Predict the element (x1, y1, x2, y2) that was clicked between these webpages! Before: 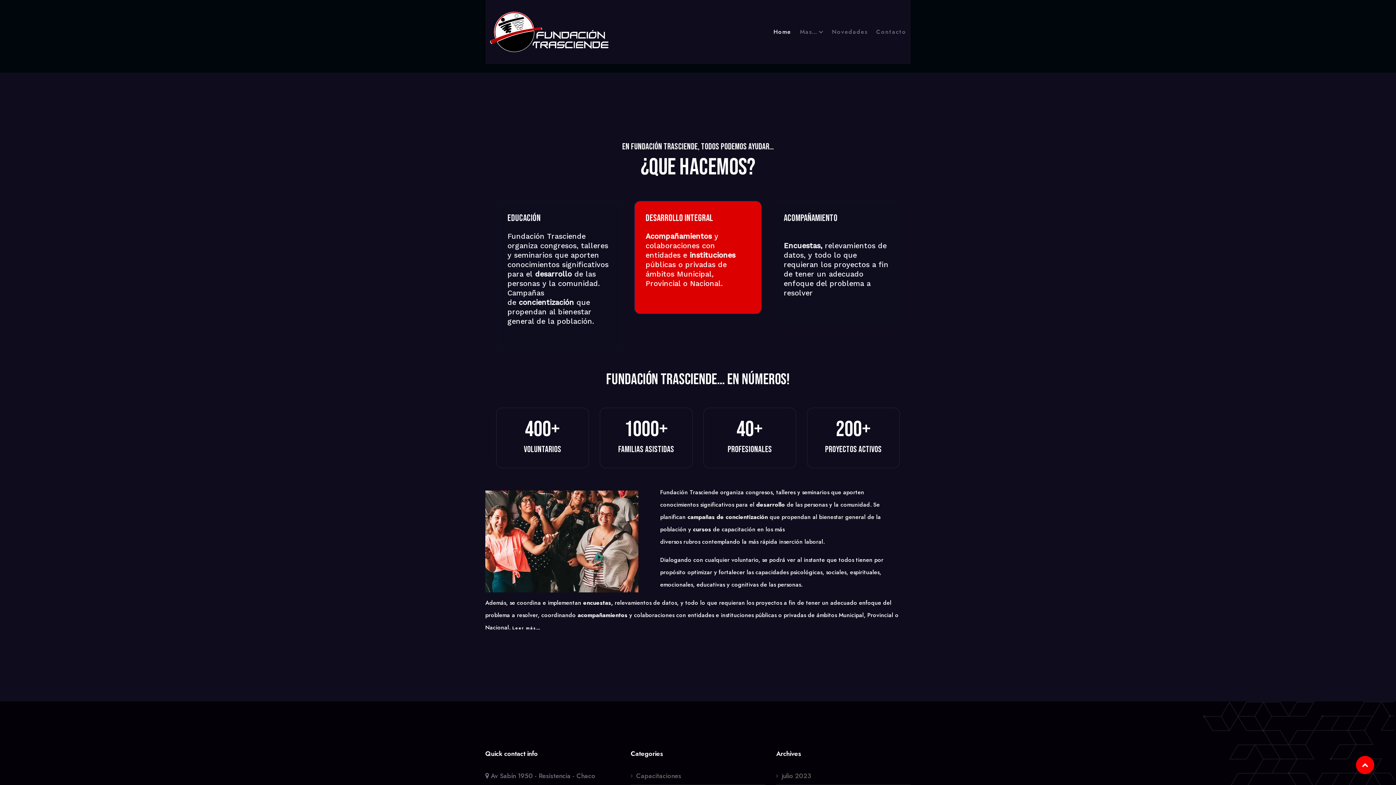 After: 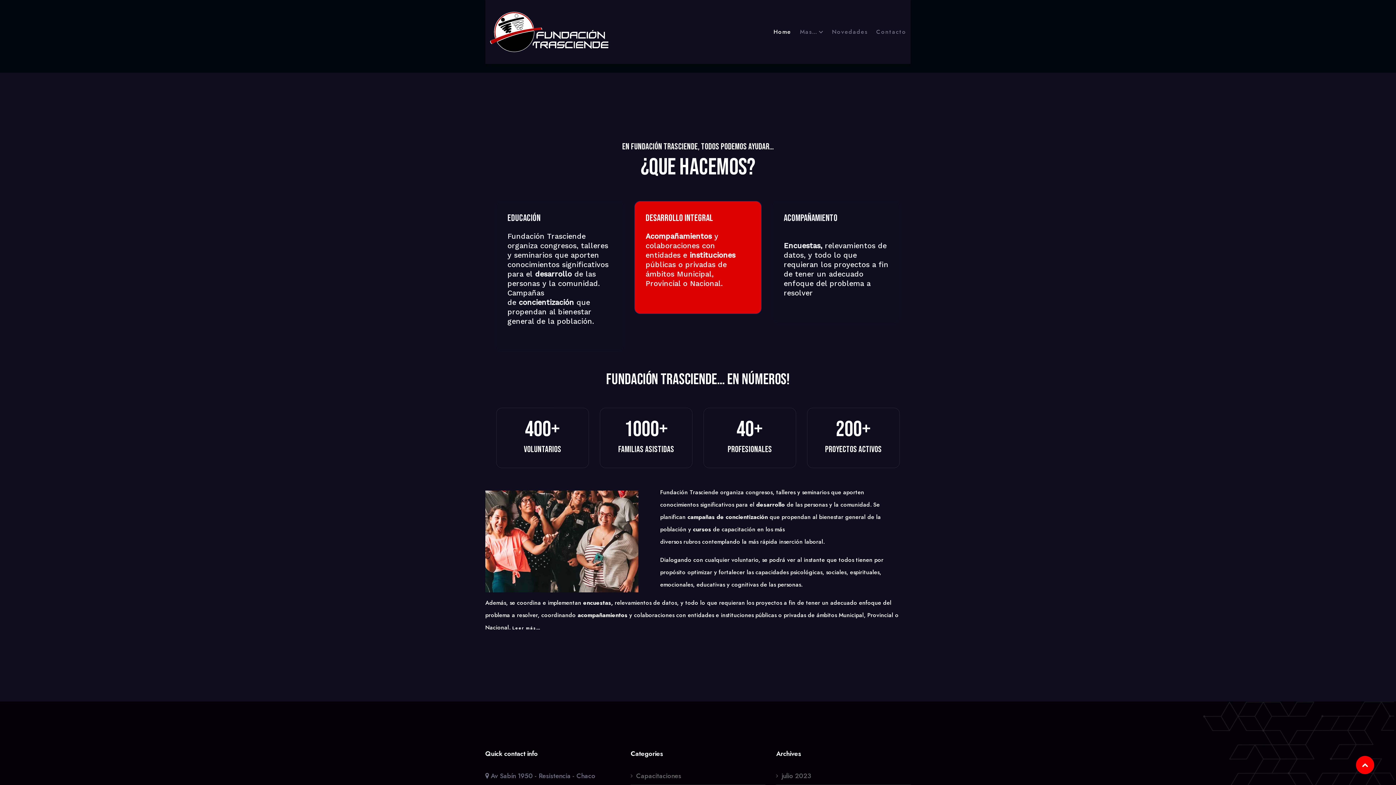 Action: bbox: (489, 0, 610, 63)